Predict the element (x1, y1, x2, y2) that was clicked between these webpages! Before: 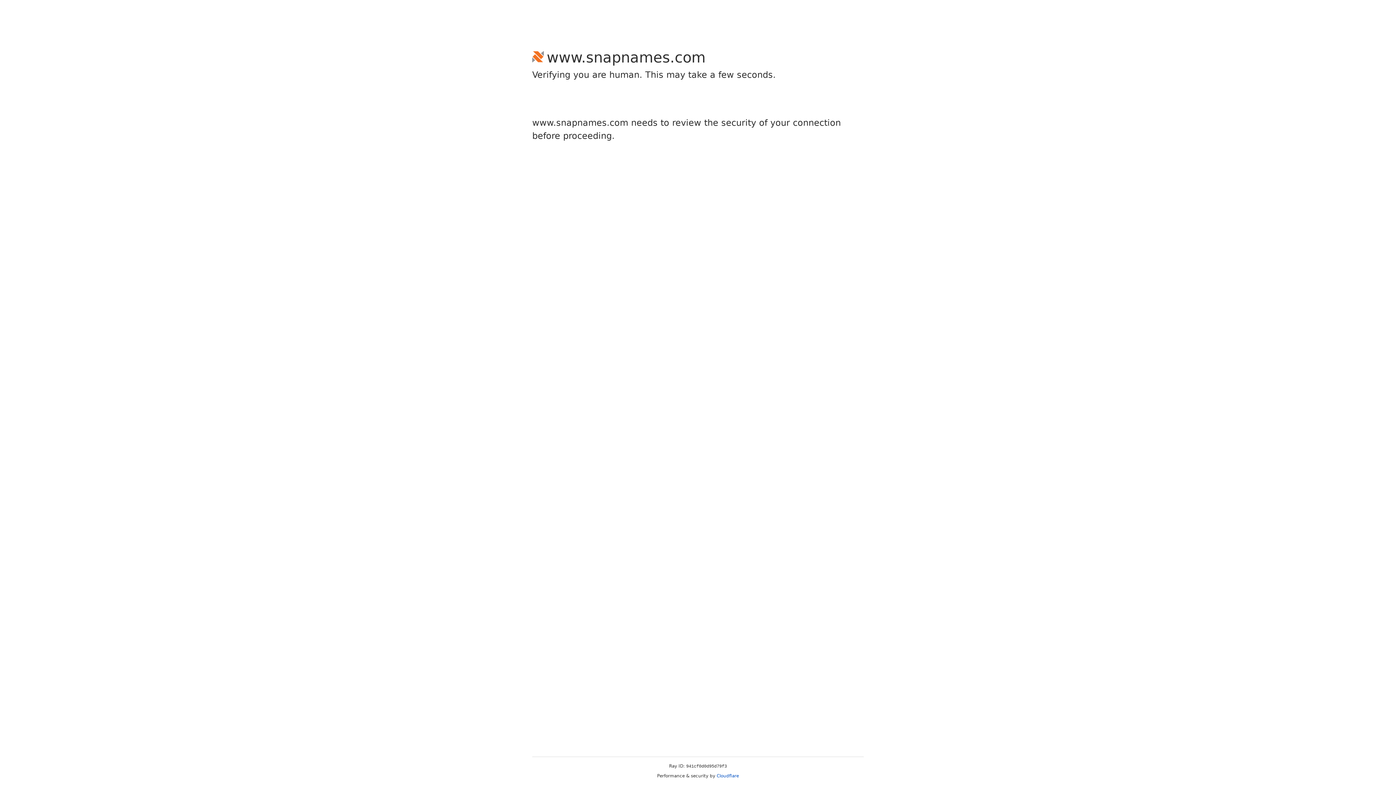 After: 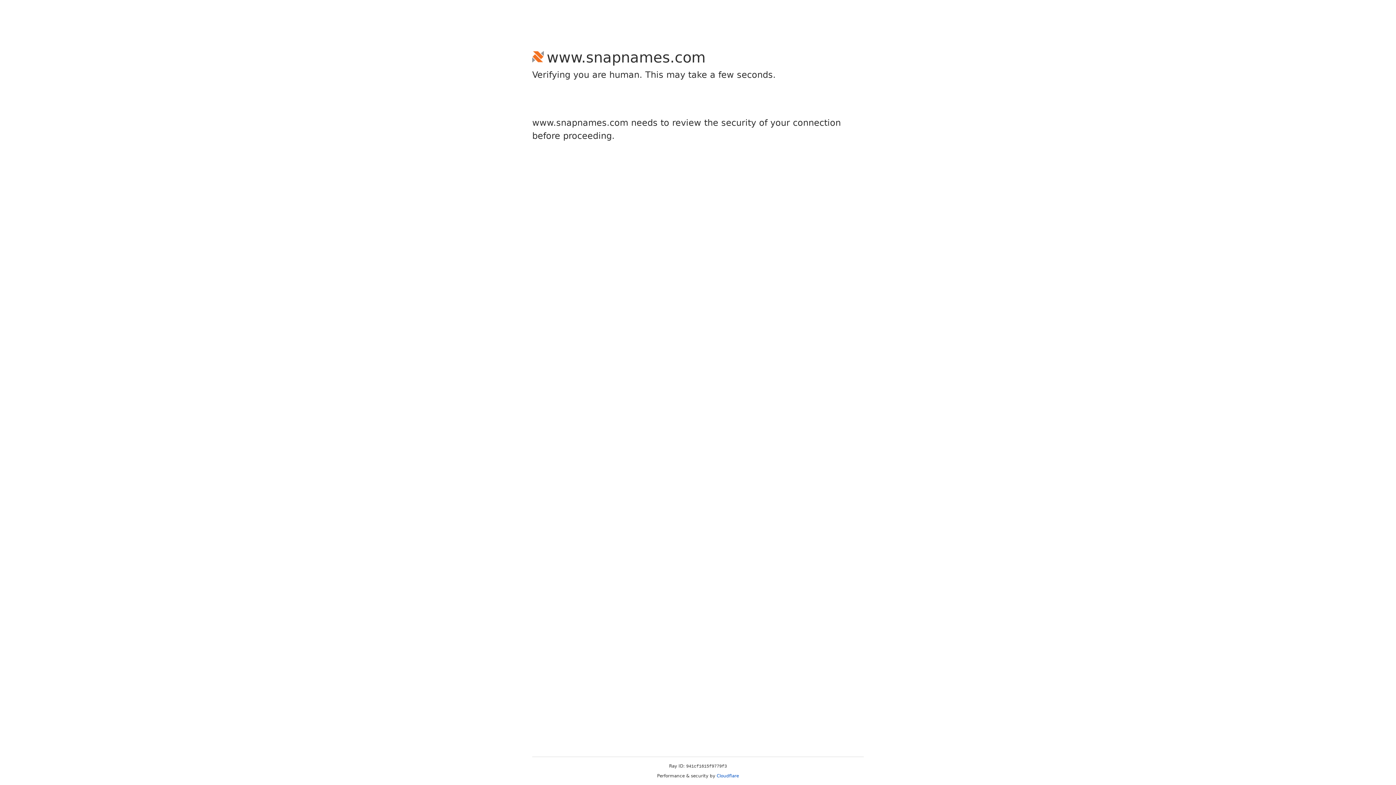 Action: label: Cloudflare bbox: (716, 773, 739, 778)